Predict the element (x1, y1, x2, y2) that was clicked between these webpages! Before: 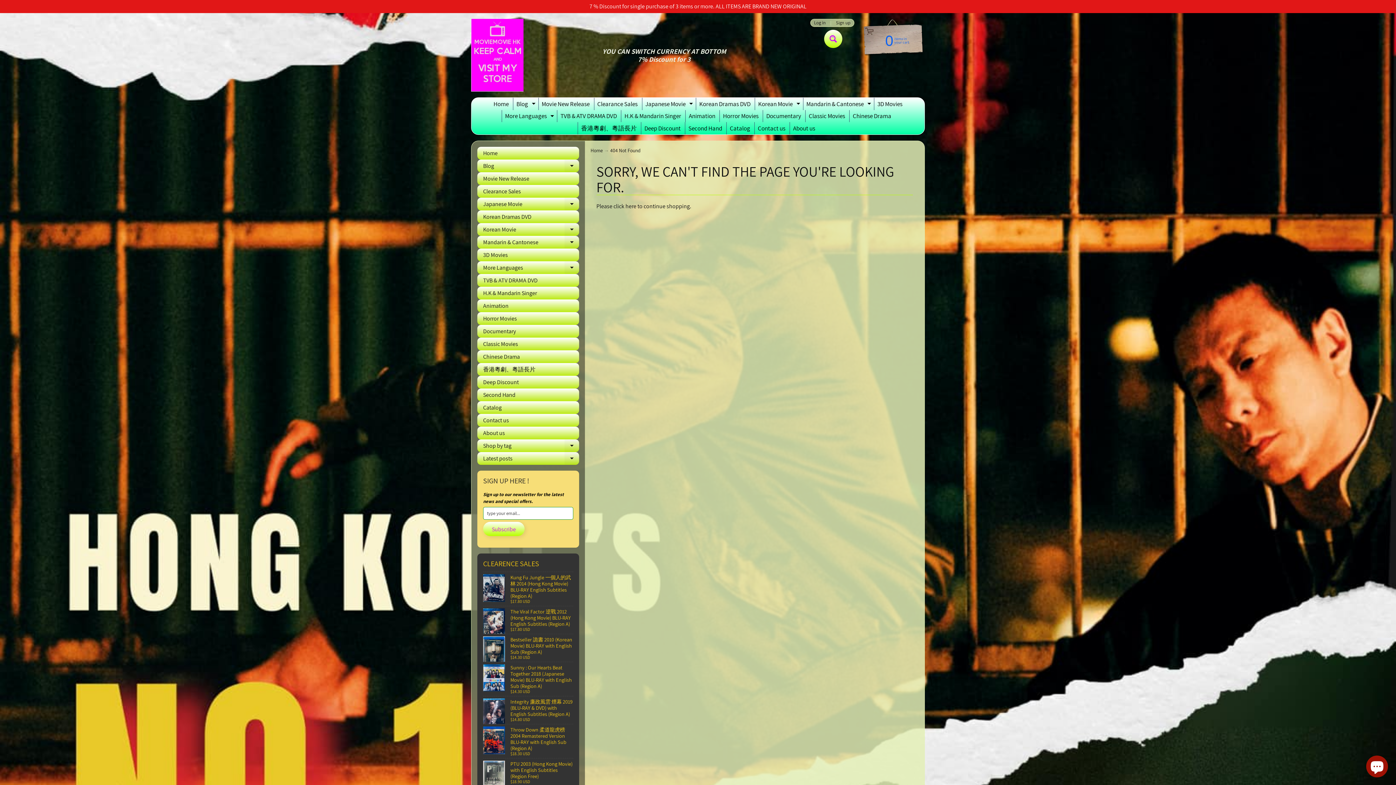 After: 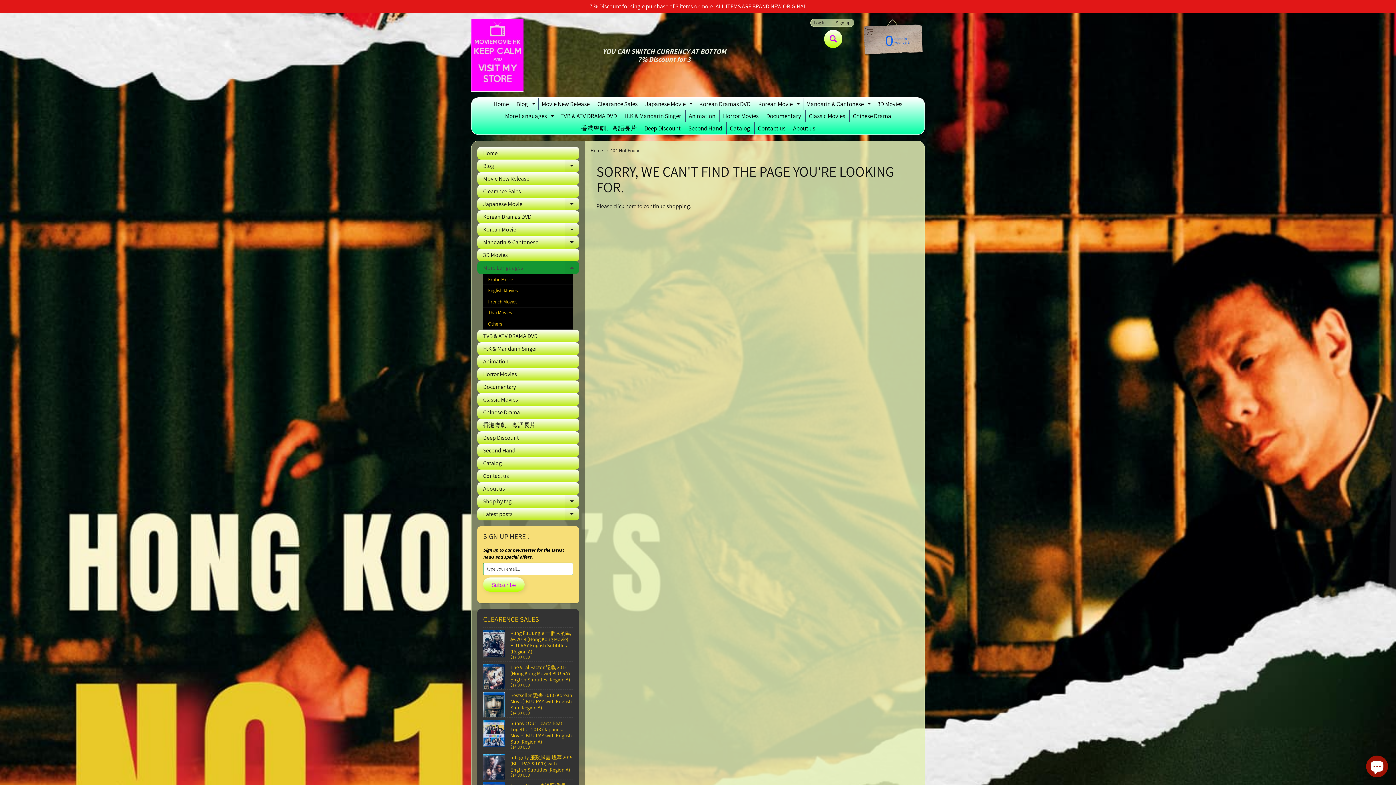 Action: bbox: (564, 261, 579, 274) label: Expand child menu